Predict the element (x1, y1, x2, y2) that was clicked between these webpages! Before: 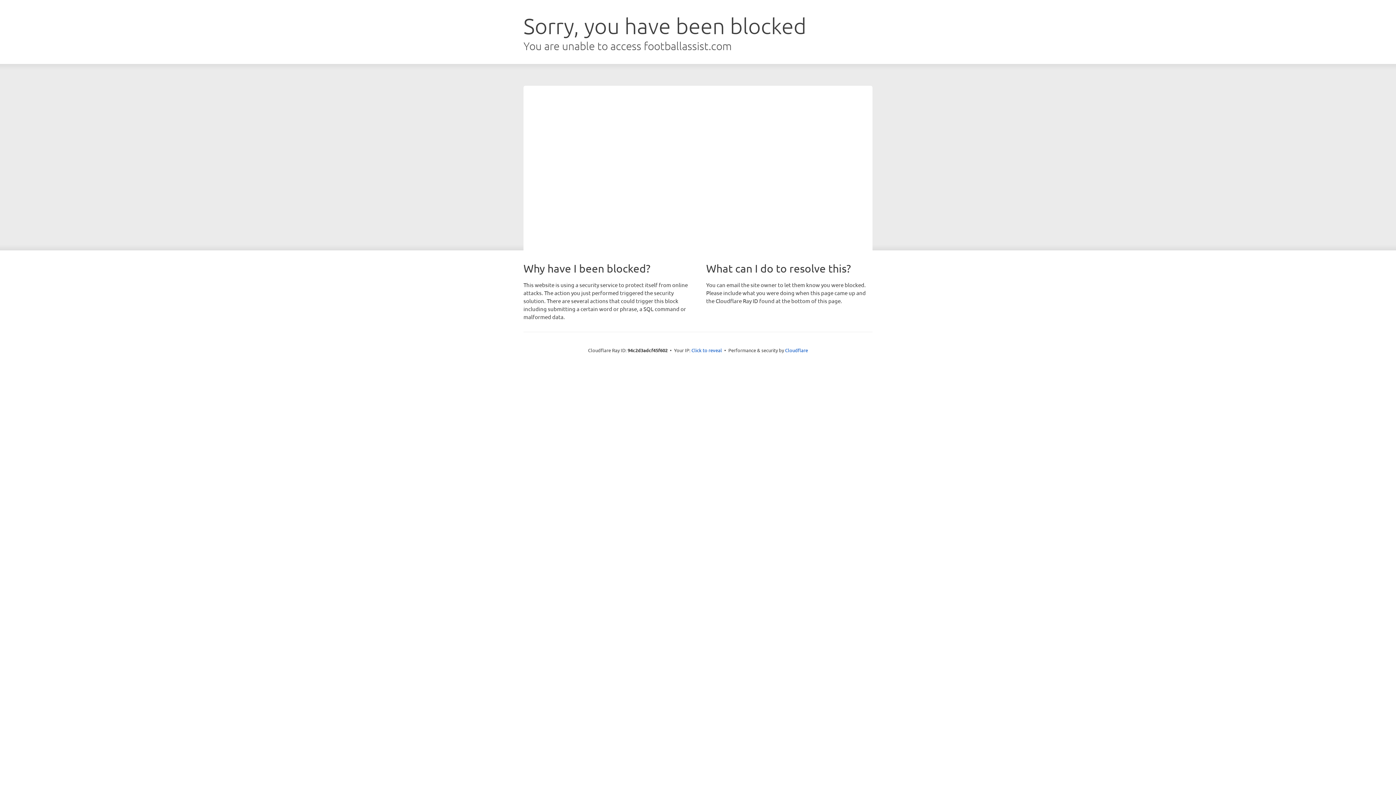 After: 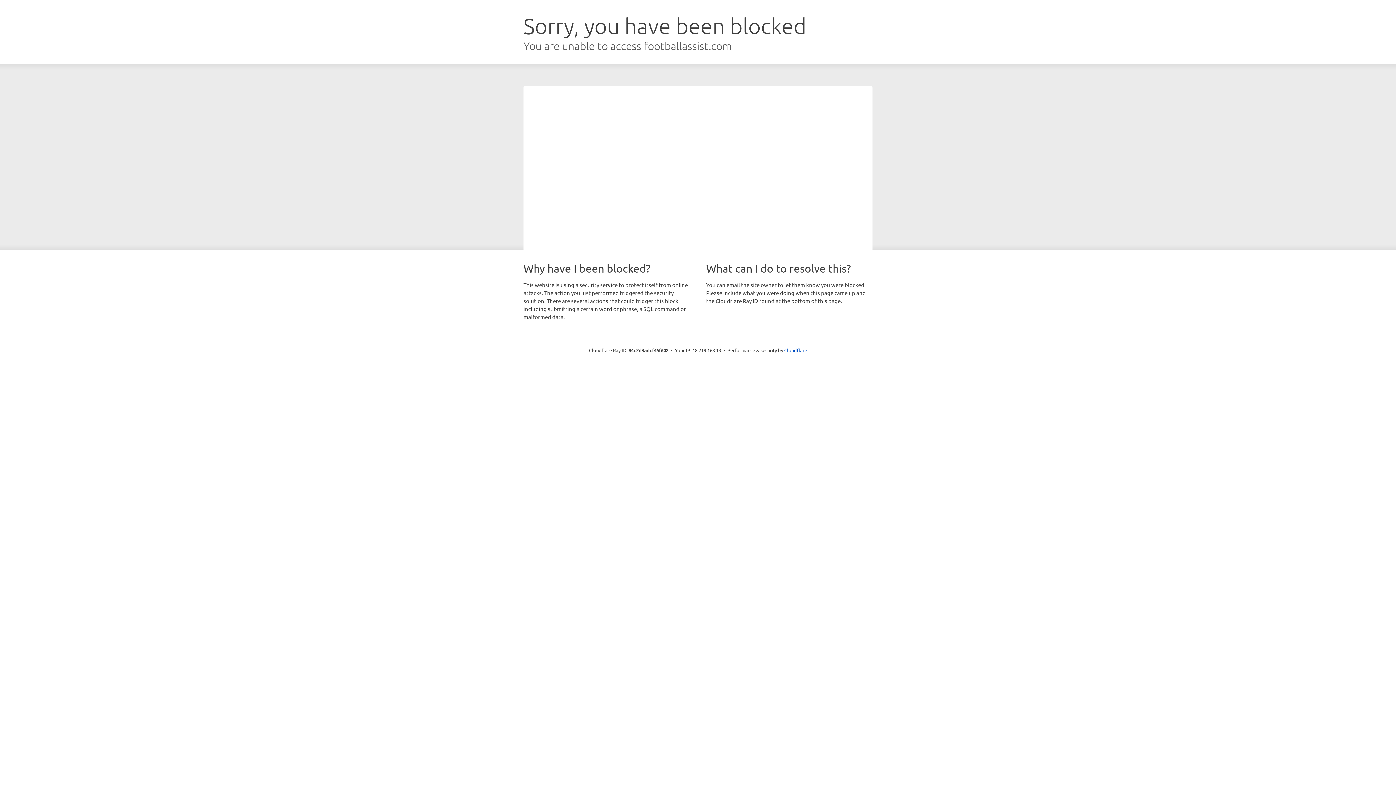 Action: bbox: (691, 346, 722, 353) label: Click to reveal